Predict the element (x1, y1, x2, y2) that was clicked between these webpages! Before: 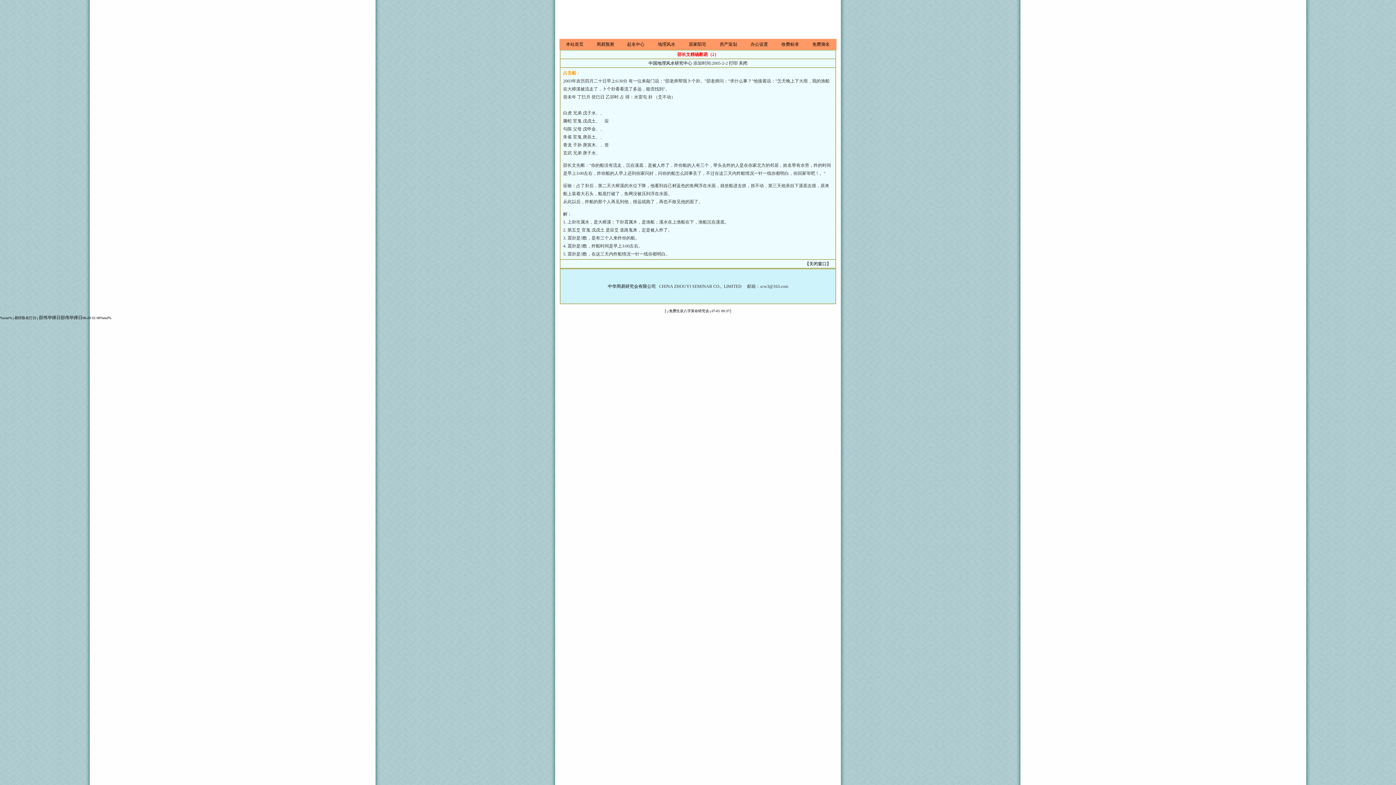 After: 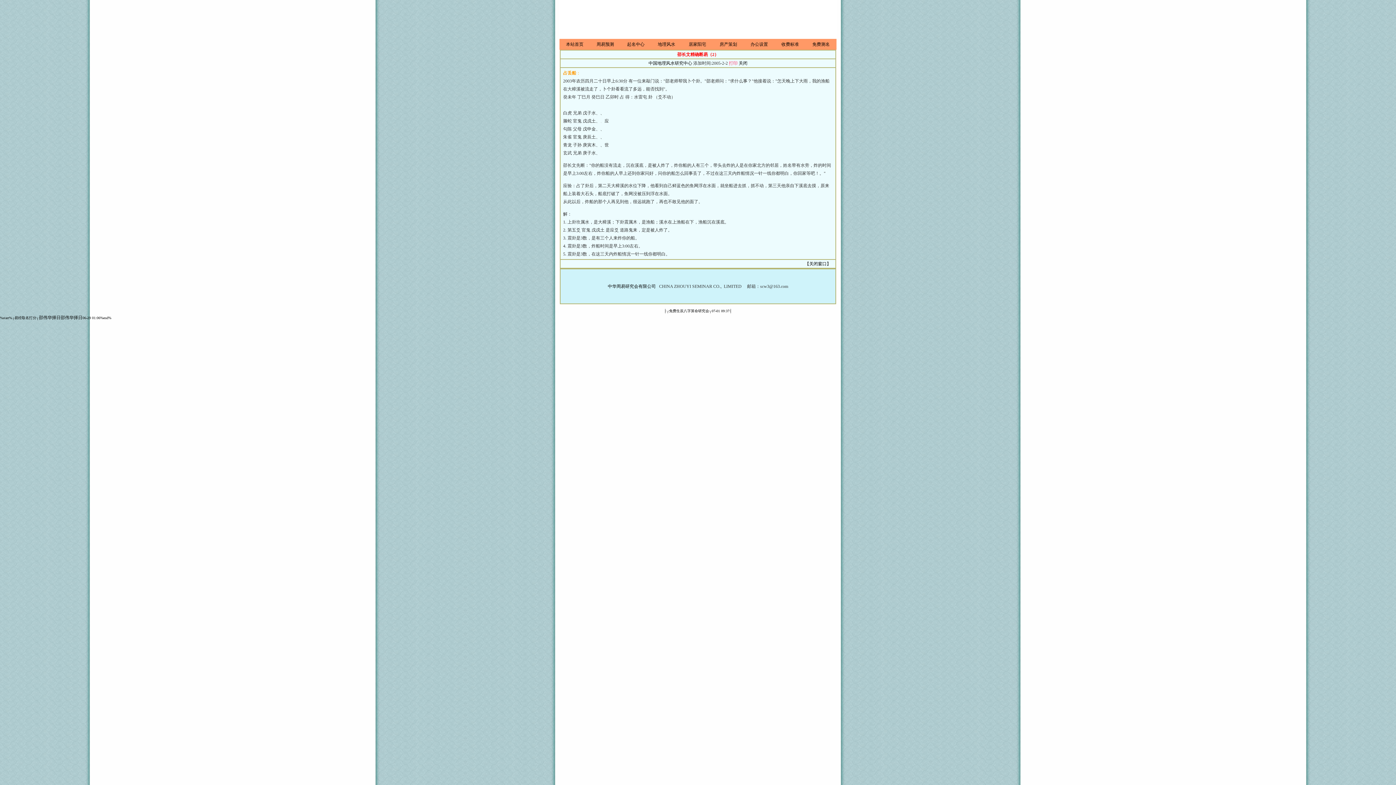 Action: label: 打印 bbox: (729, 60, 737, 65)